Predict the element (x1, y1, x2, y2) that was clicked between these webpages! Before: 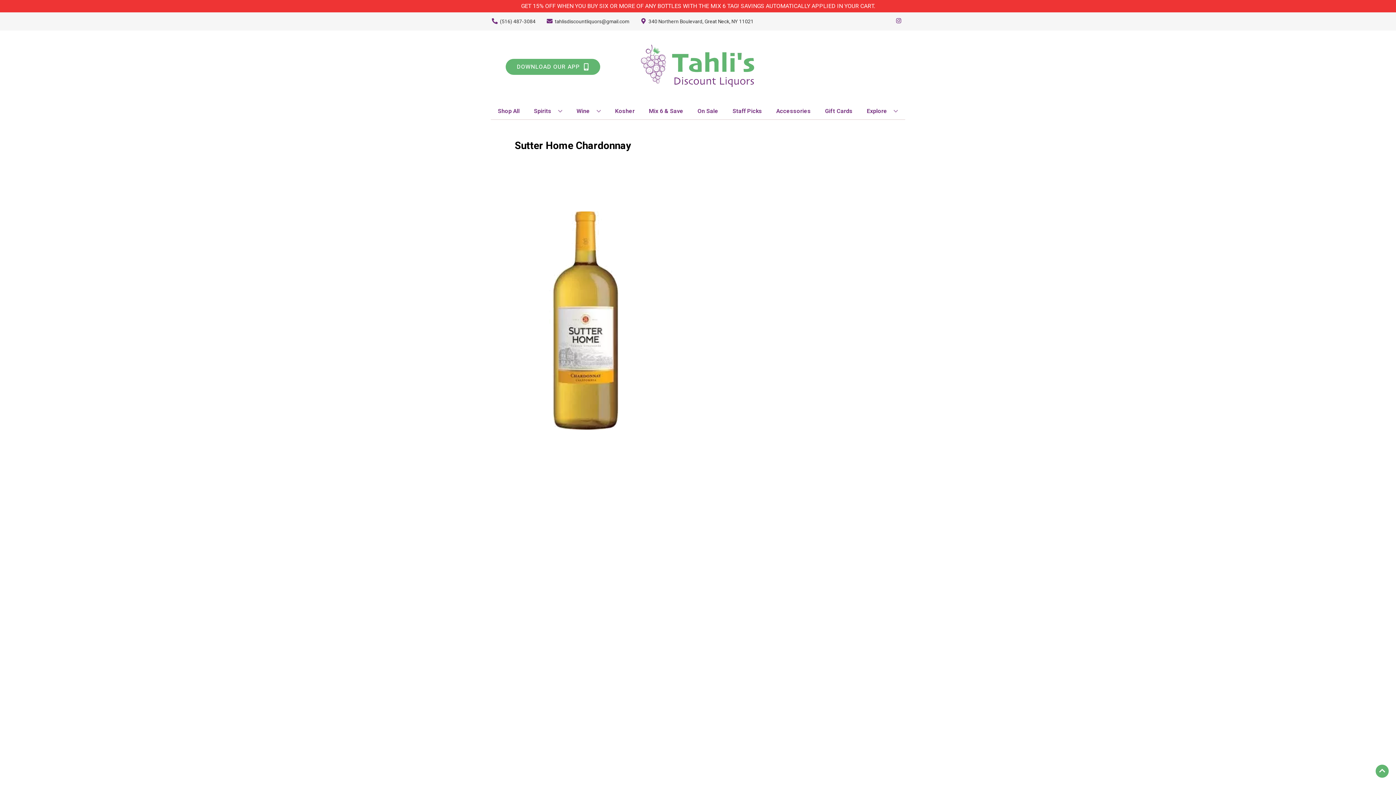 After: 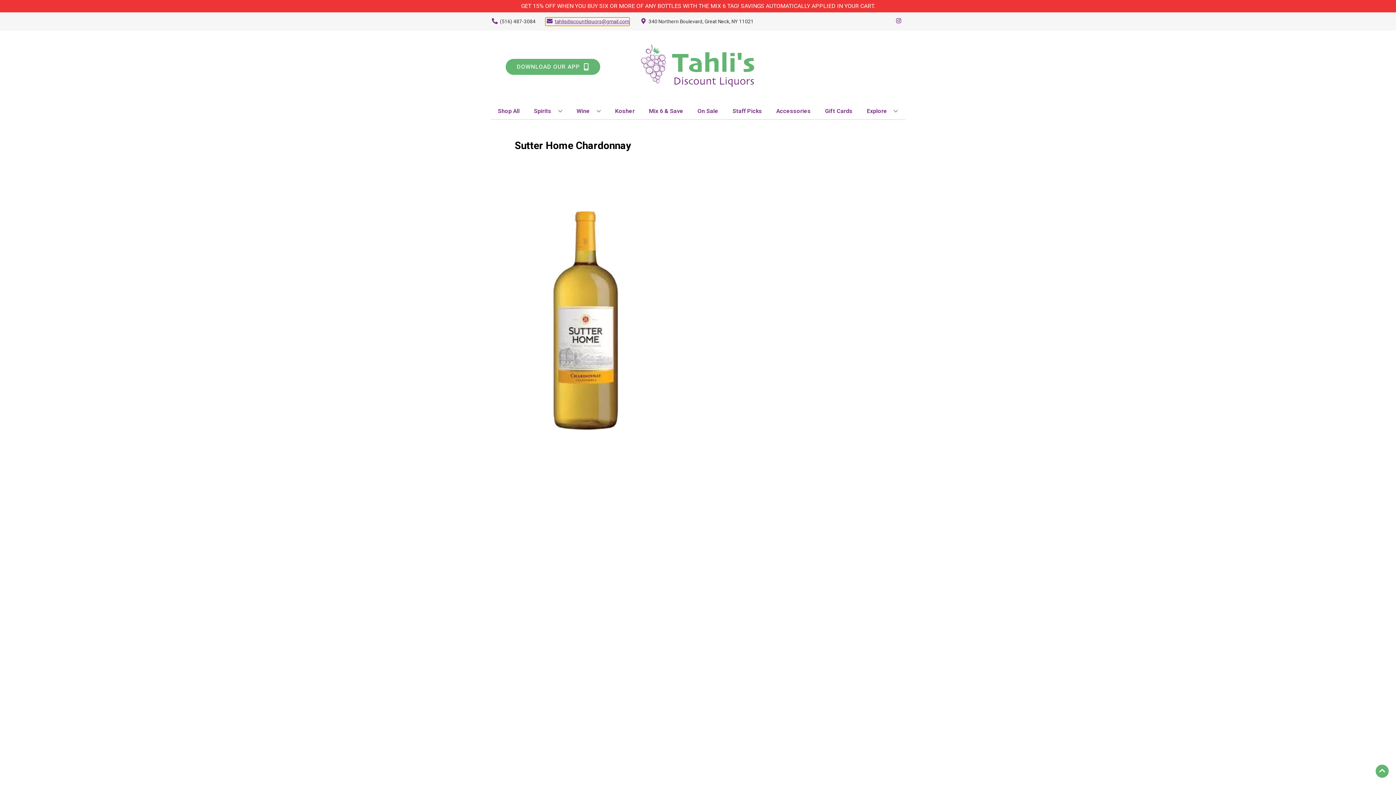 Action: bbox: (545, 17, 629, 25) label: Store Email address is tahlisdiscountliquors@gmail.com Clicking will open a link in a new tab